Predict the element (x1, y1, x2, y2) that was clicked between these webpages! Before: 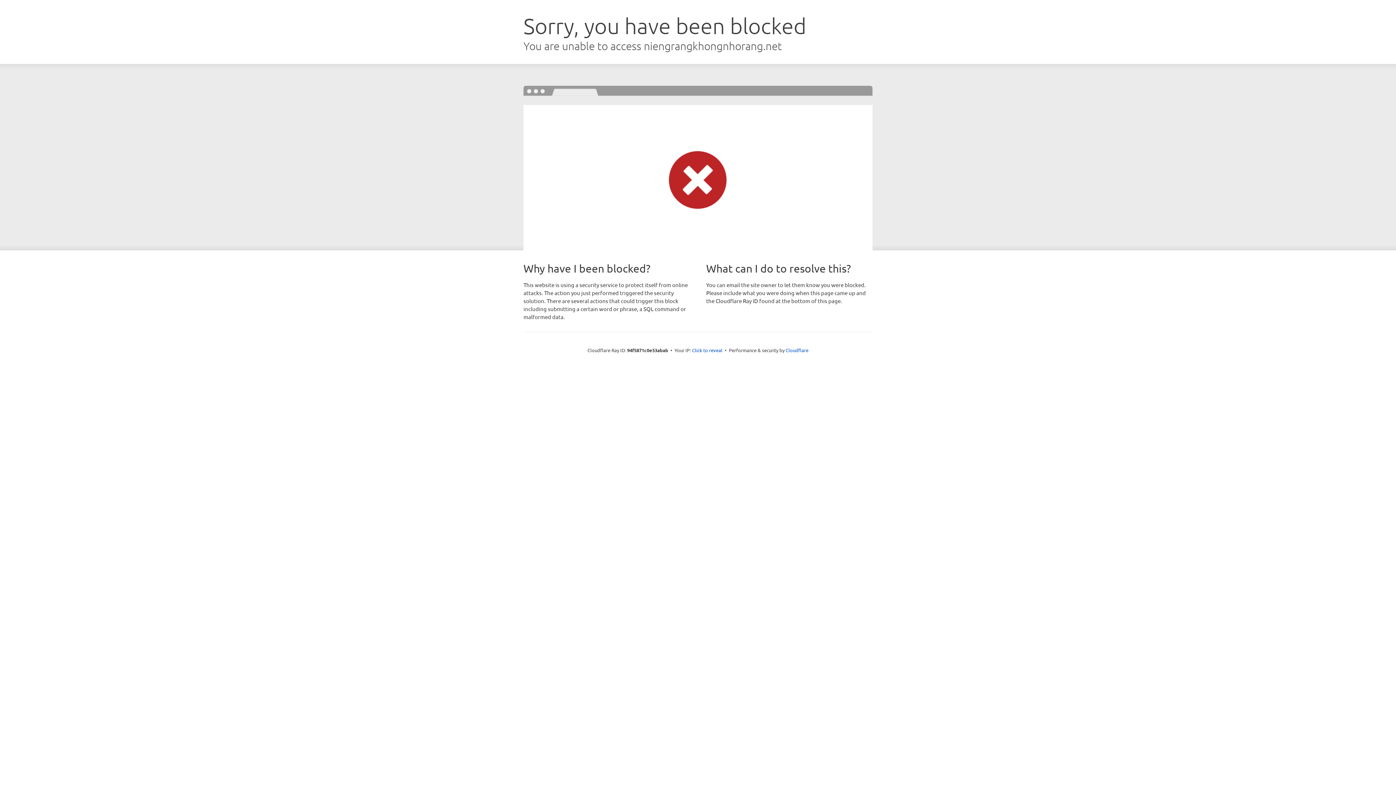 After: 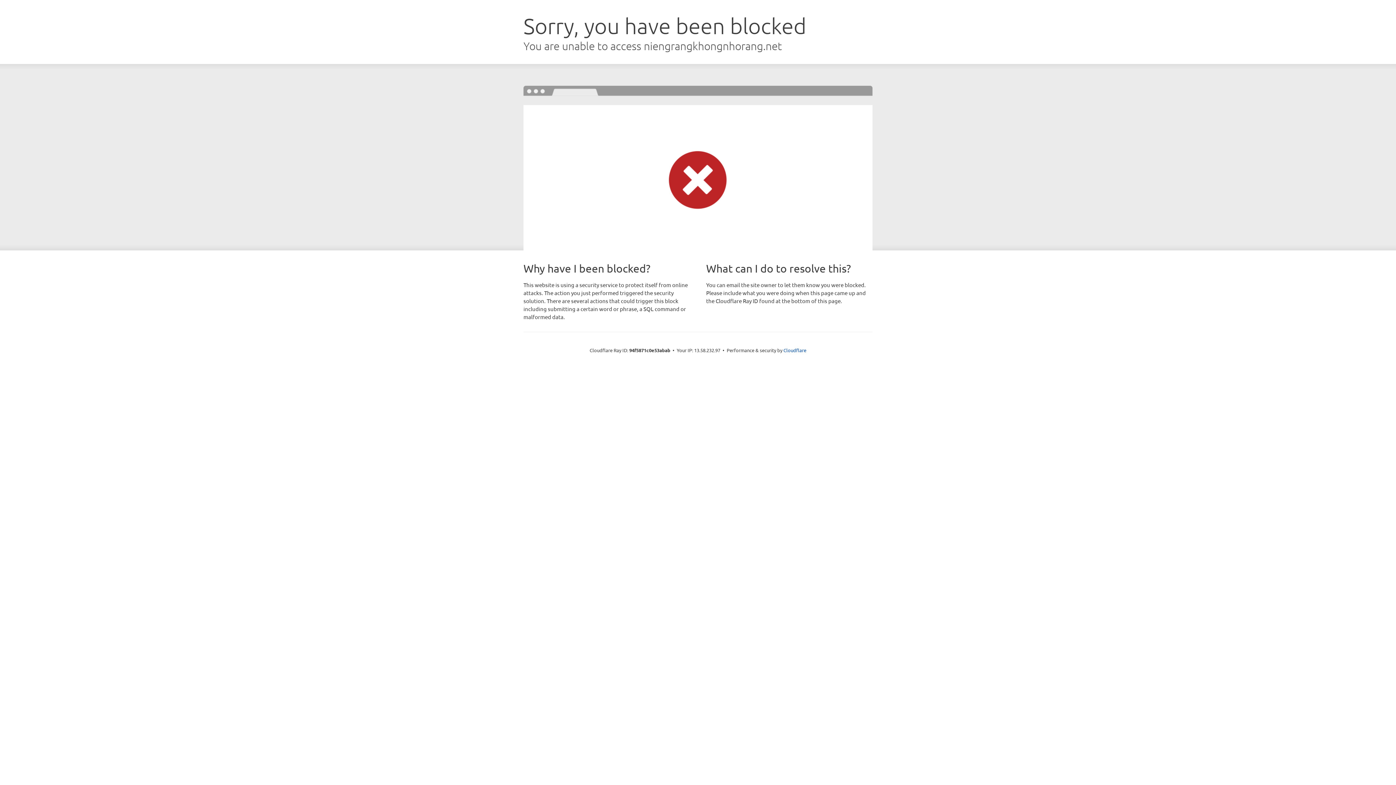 Action: label: Click to reveal bbox: (692, 346, 722, 353)